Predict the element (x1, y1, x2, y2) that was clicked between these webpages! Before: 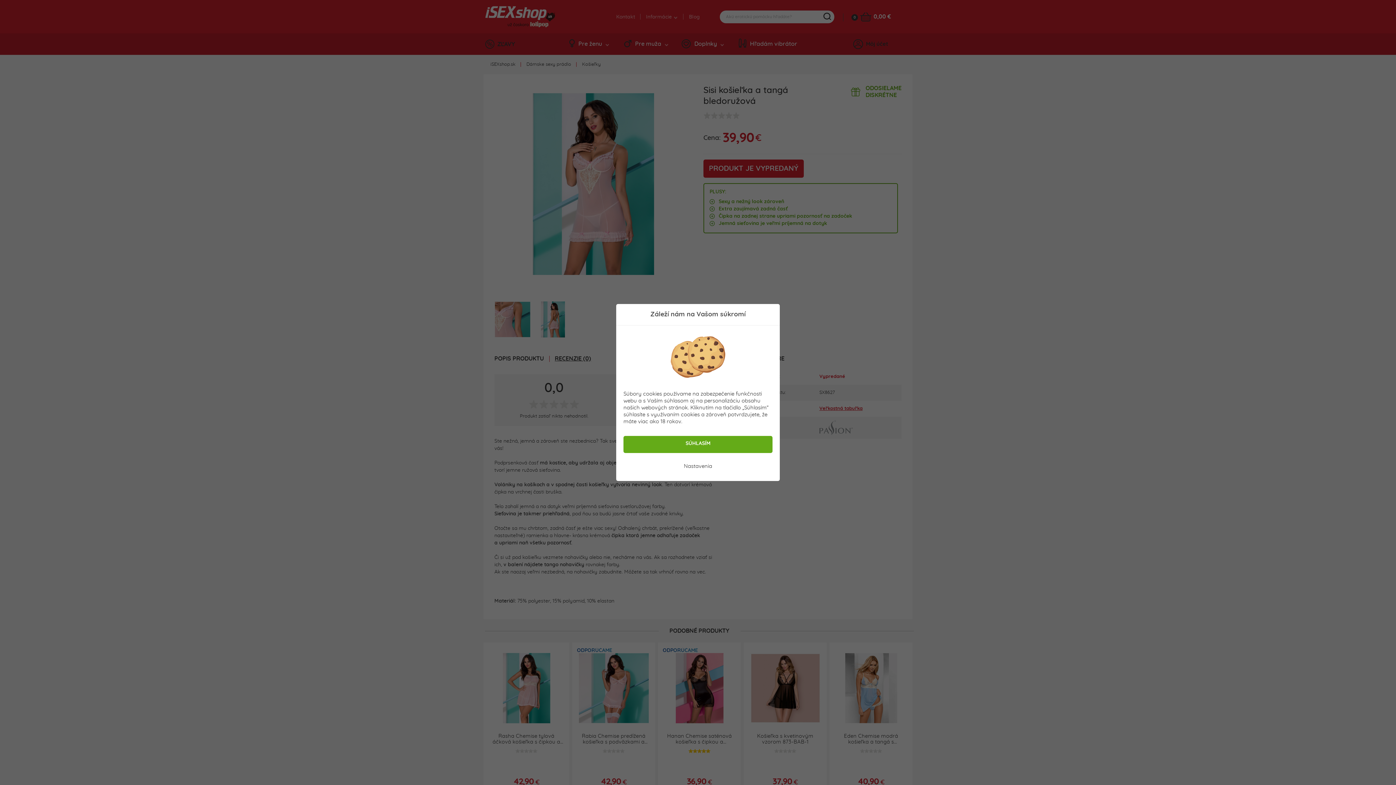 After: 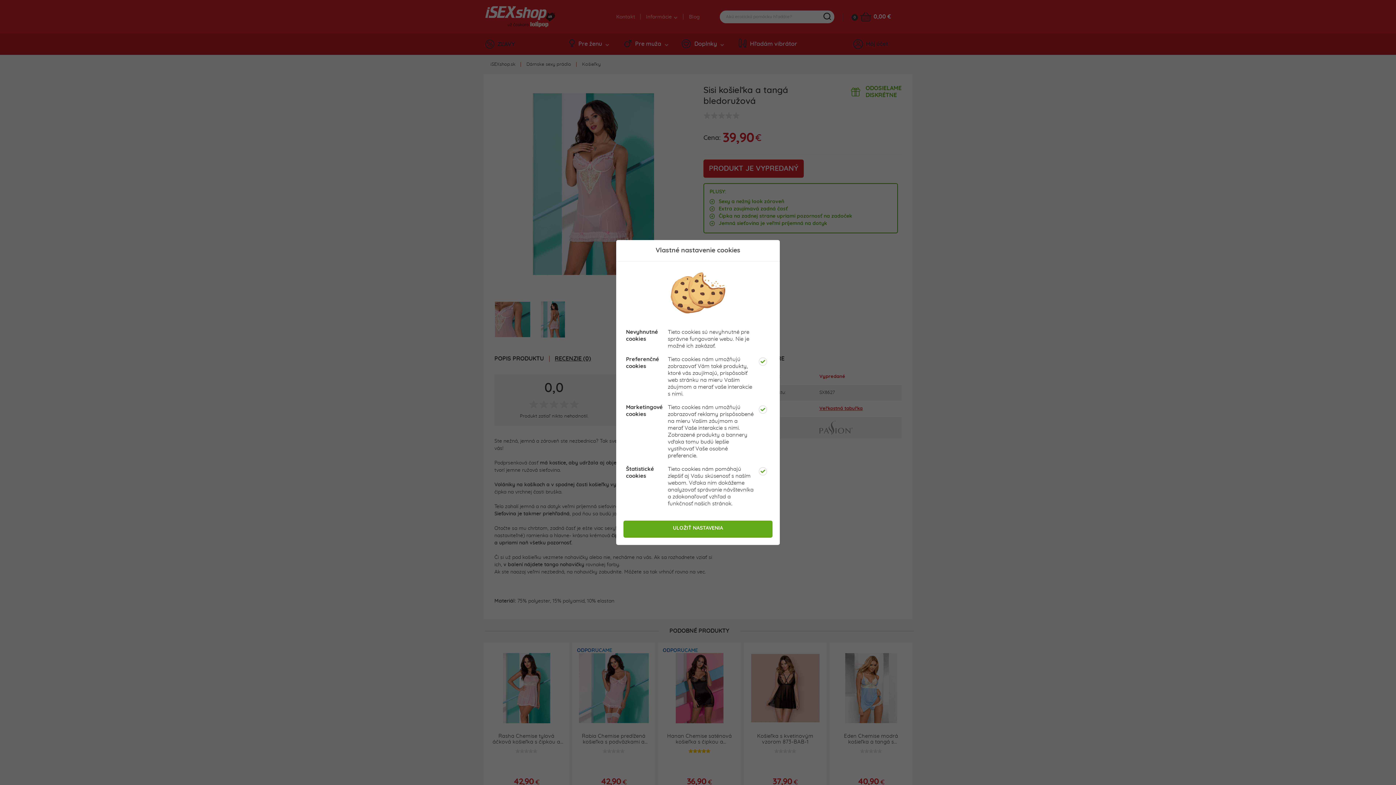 Action: bbox: (623, 460, 772, 474) label: Nastavenia